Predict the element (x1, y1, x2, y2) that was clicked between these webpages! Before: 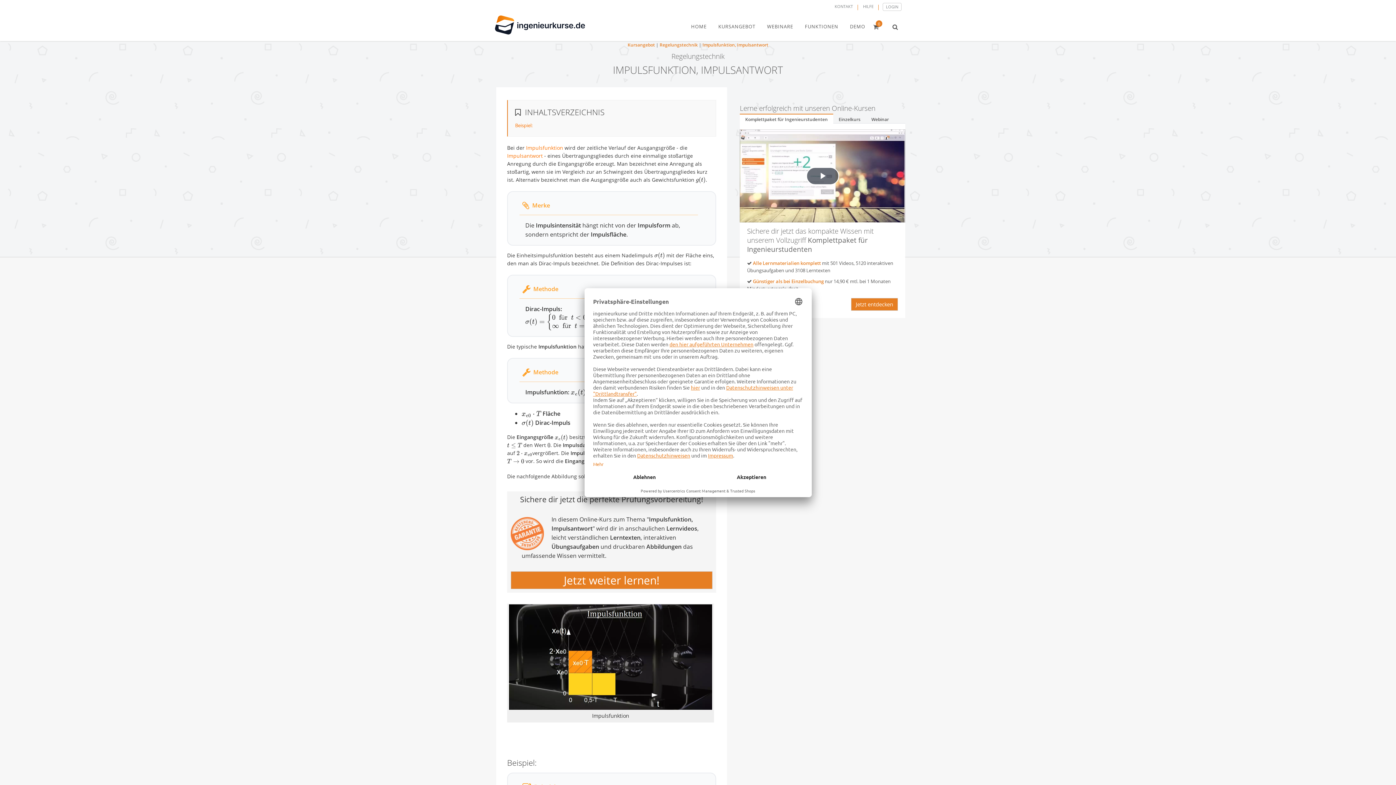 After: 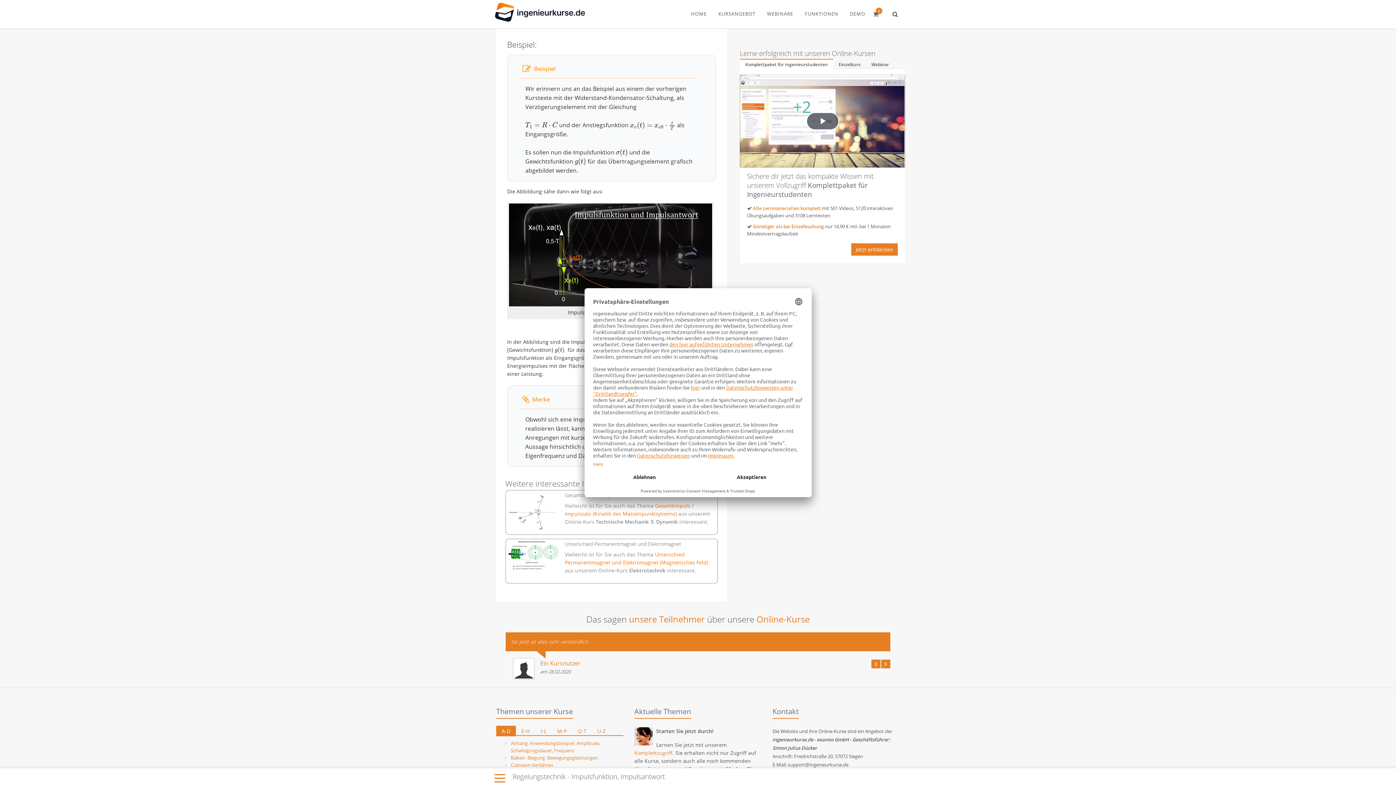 Action: bbox: (515, 122, 532, 128) label: Beispiel: